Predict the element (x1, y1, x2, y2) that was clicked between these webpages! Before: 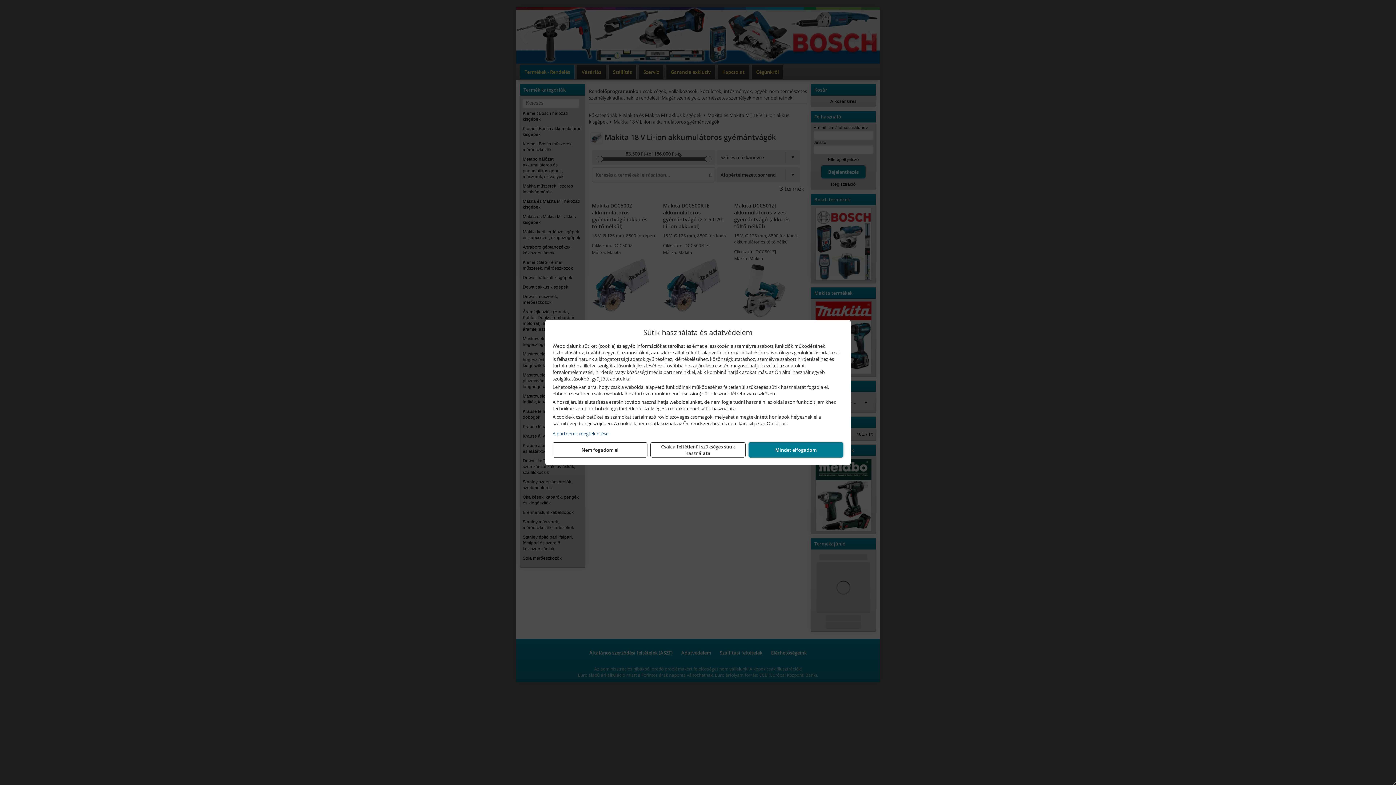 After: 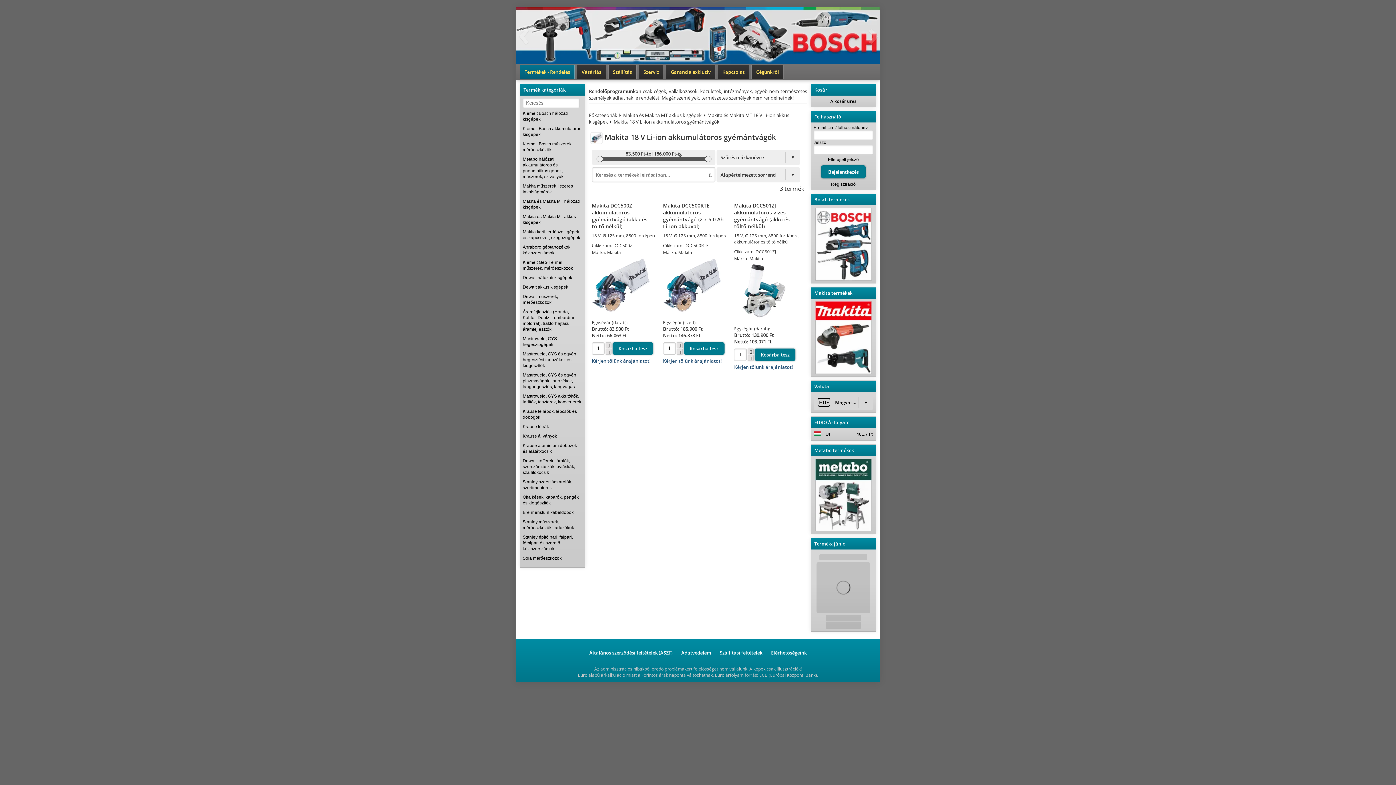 Action: bbox: (552, 442, 647, 457) label: Nem fogadom el